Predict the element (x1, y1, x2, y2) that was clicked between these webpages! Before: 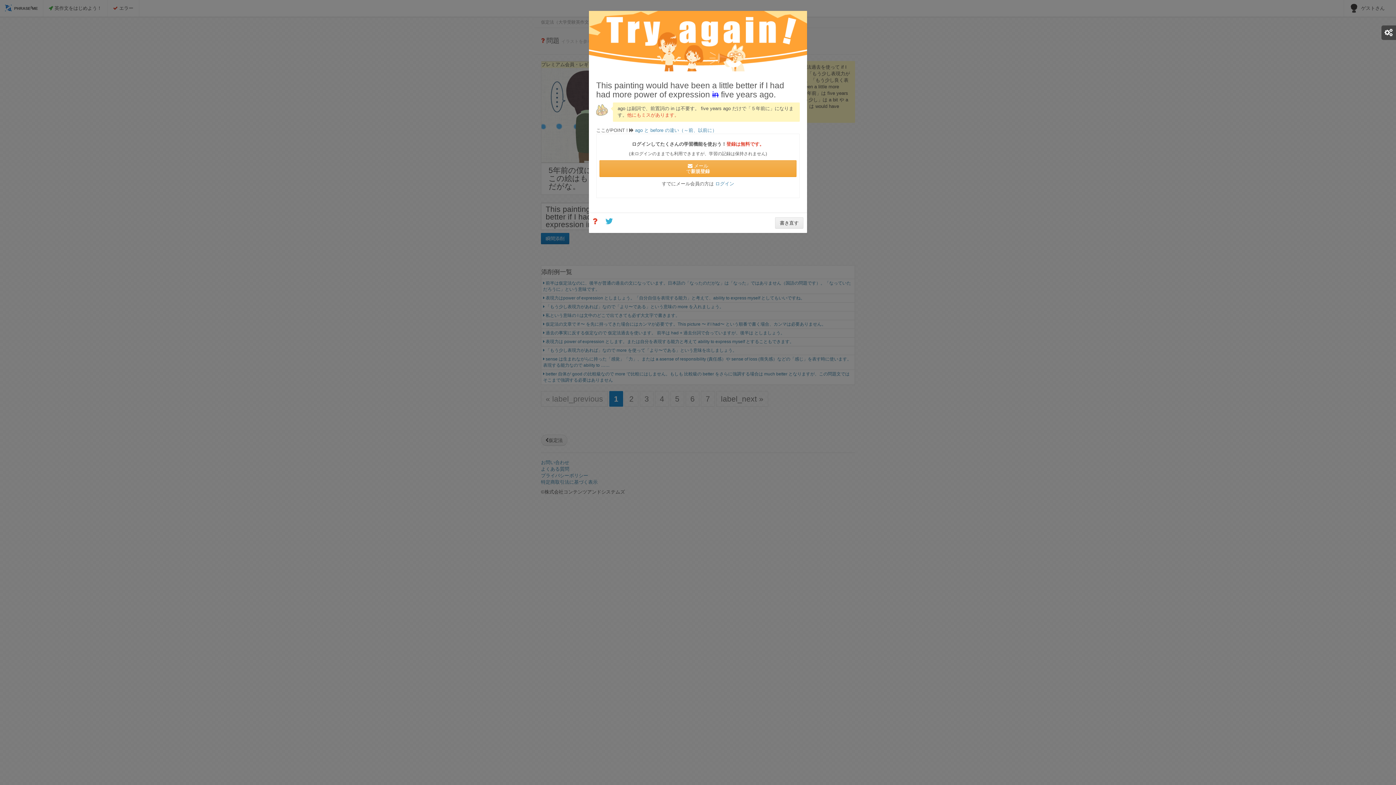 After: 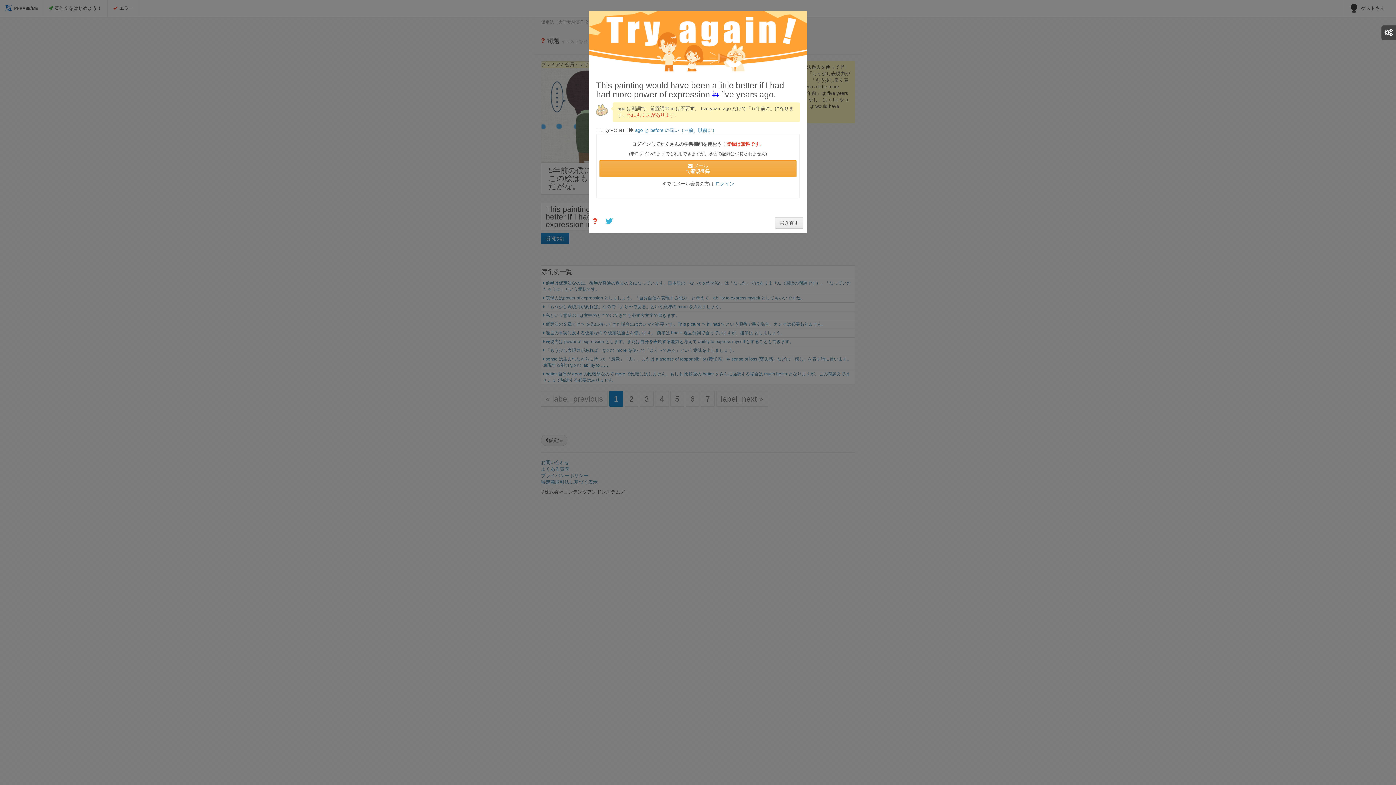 Action: bbox: (605, 220, 613, 225)